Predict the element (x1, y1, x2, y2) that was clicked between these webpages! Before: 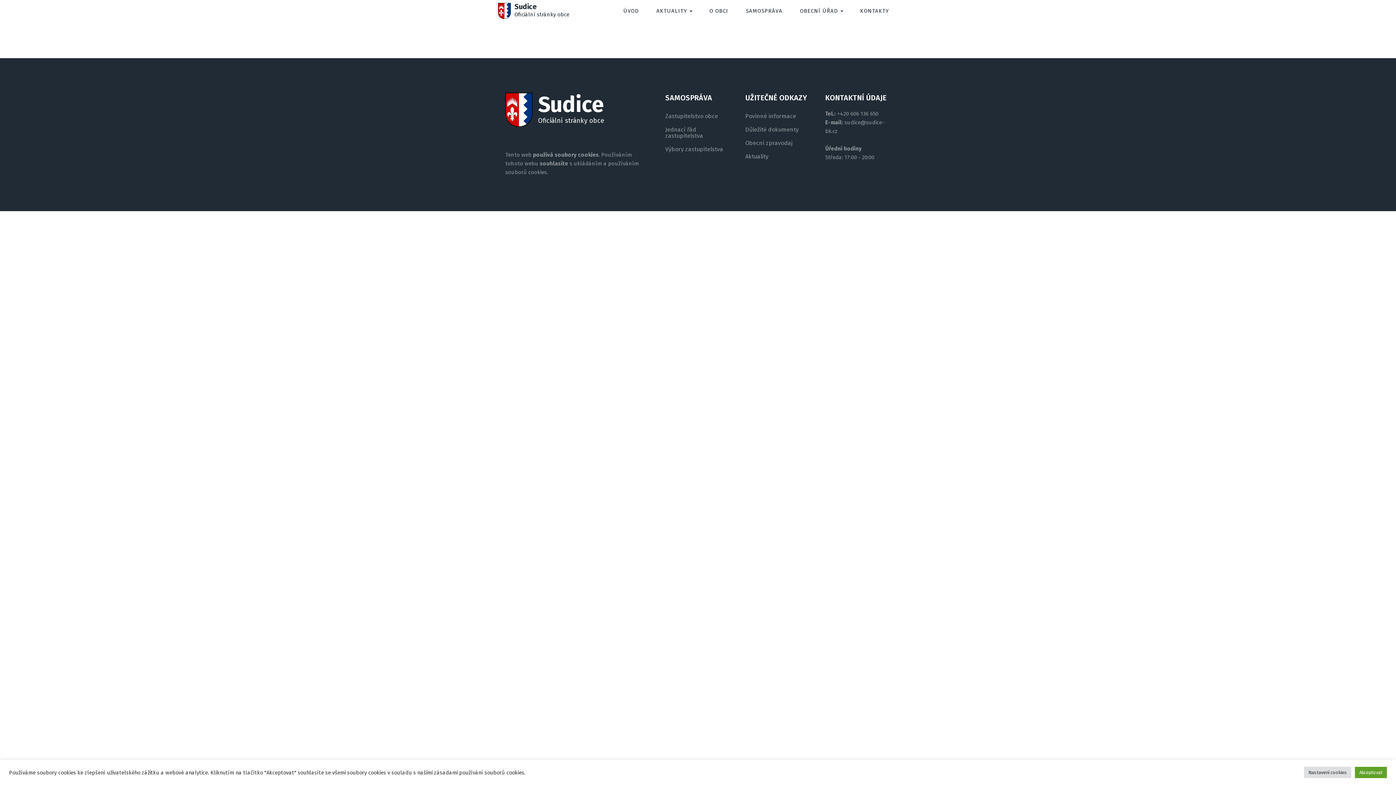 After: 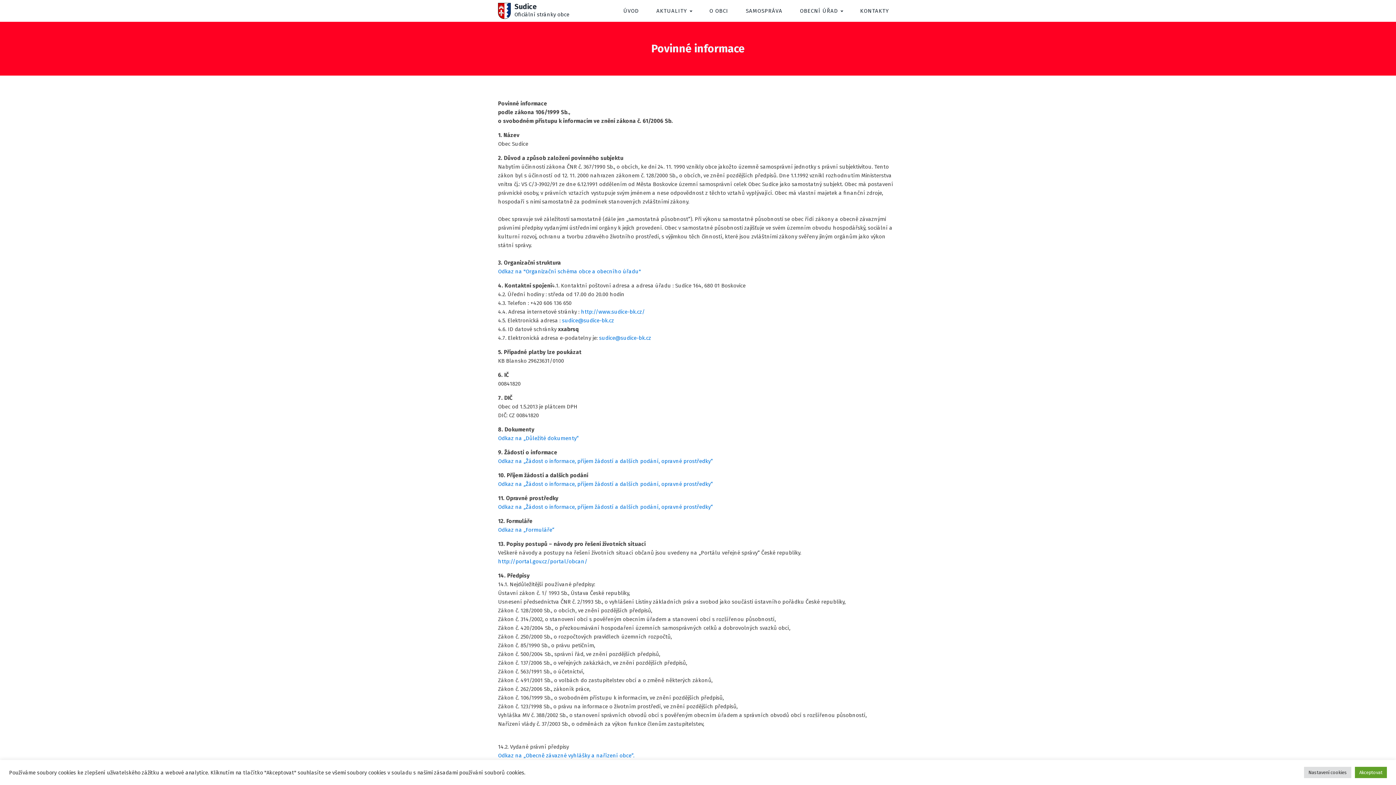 Action: label: Povinné informace bbox: (745, 113, 796, 119)